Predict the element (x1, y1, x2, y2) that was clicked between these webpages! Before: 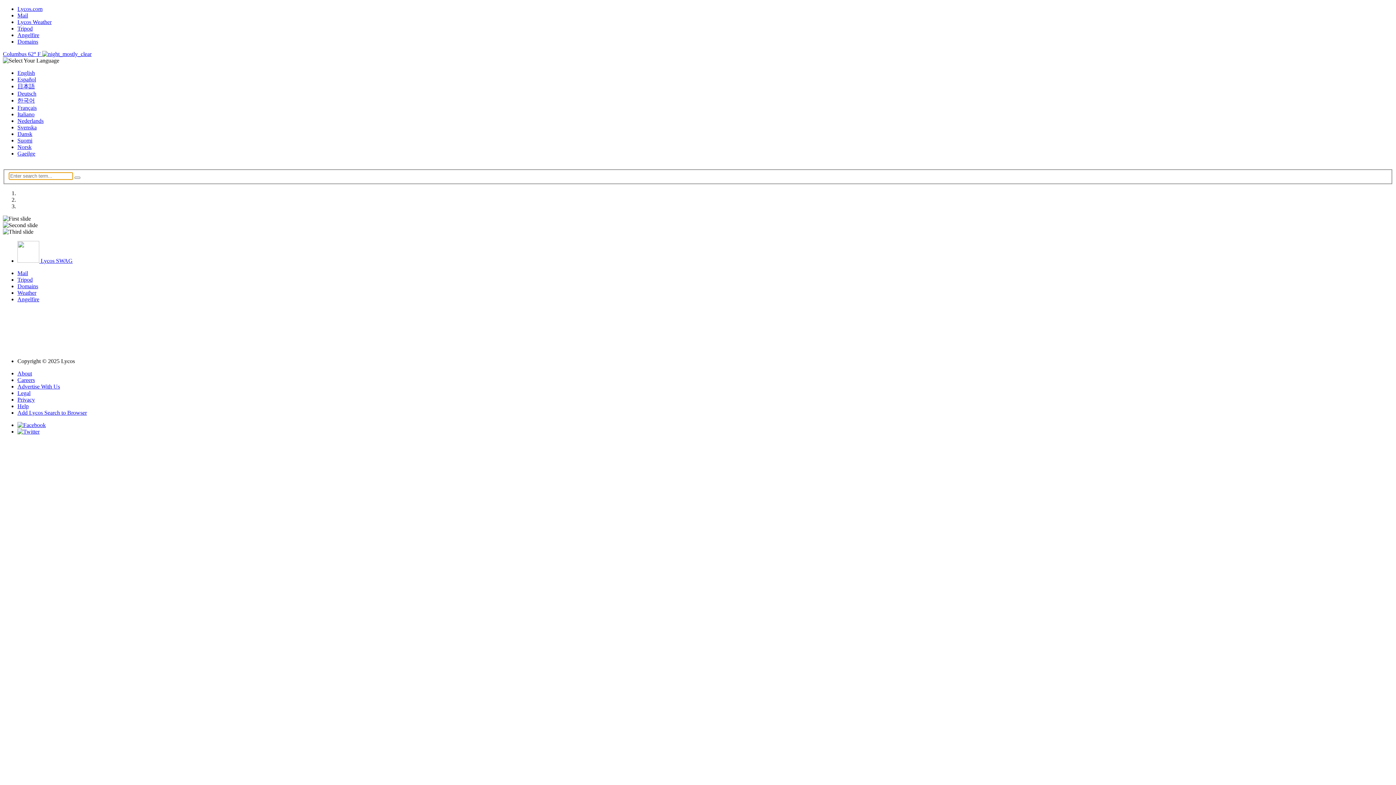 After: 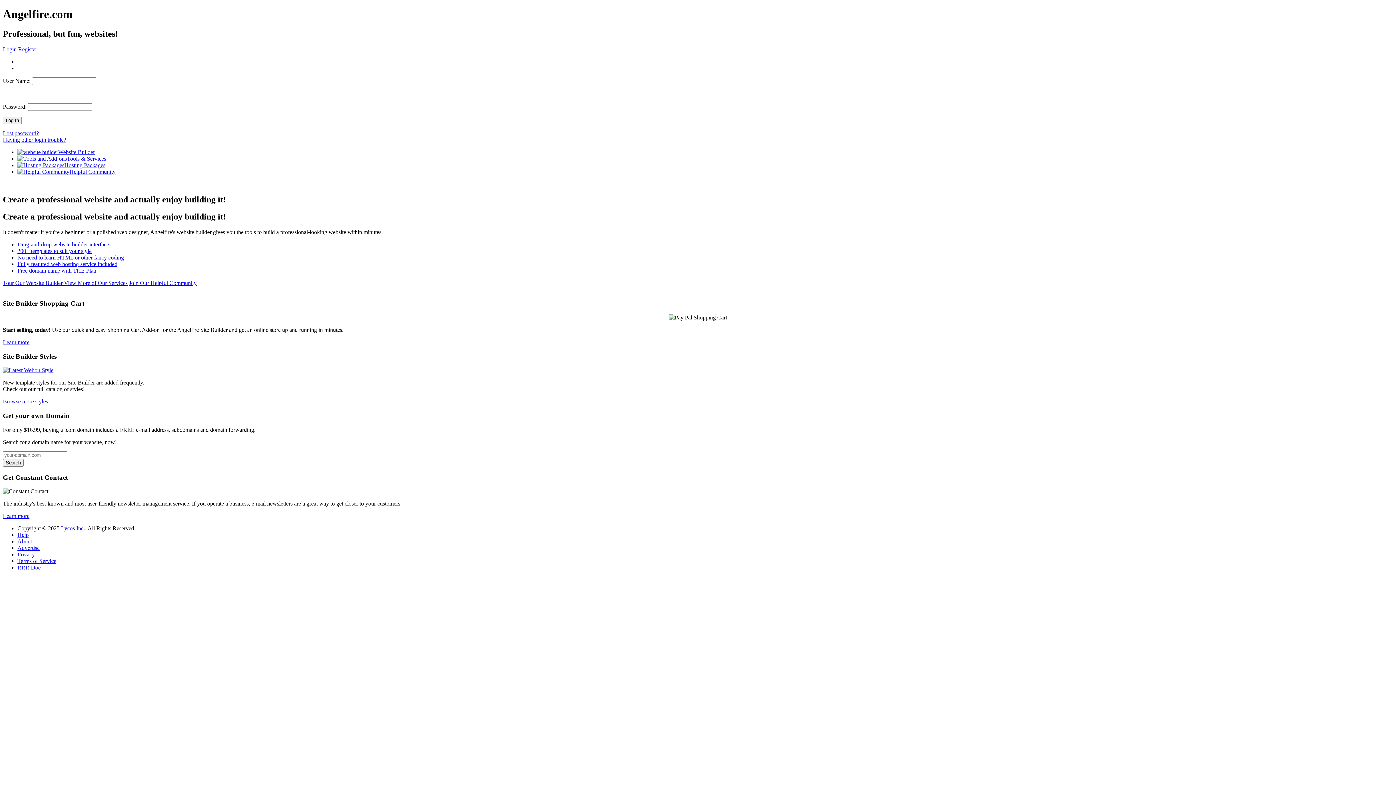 Action: bbox: (17, 32, 39, 38) label: Angelfire